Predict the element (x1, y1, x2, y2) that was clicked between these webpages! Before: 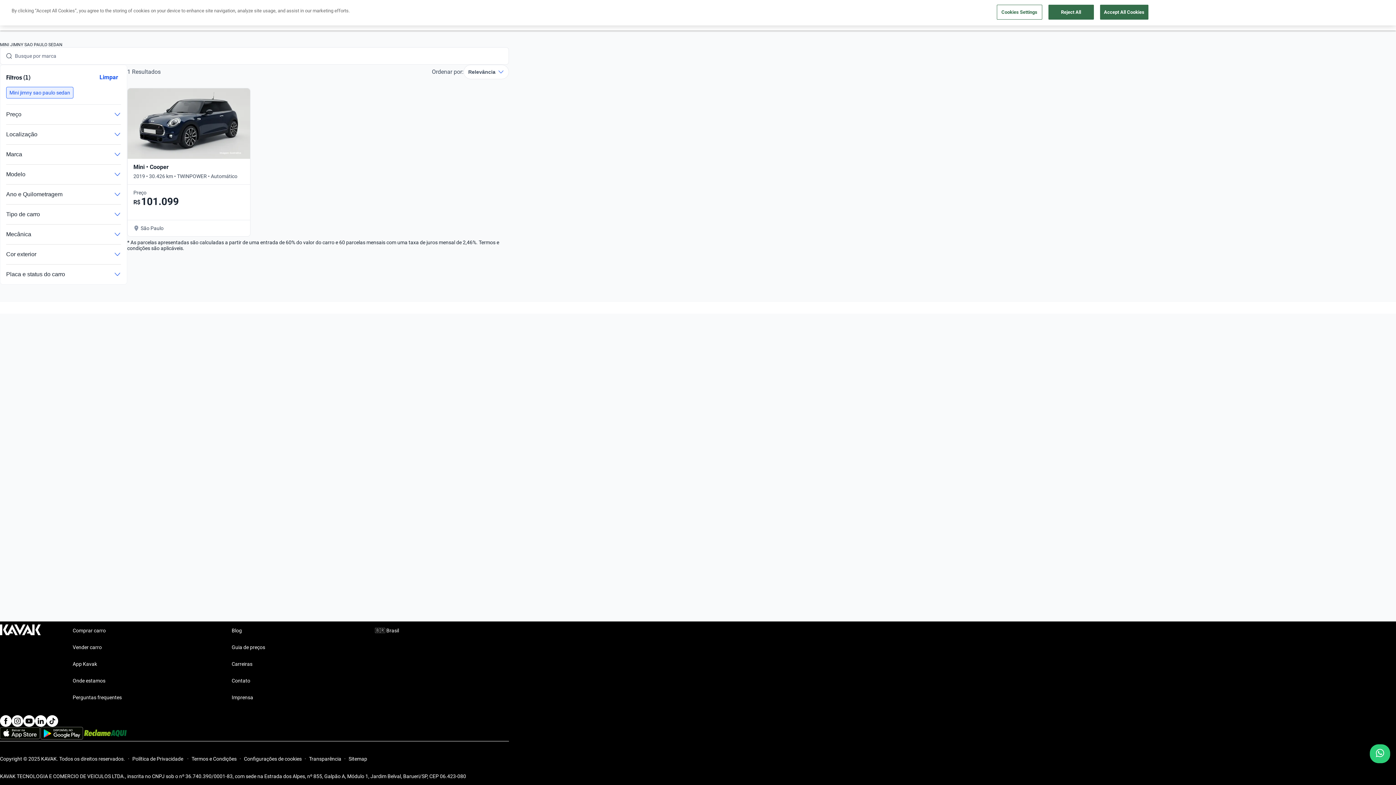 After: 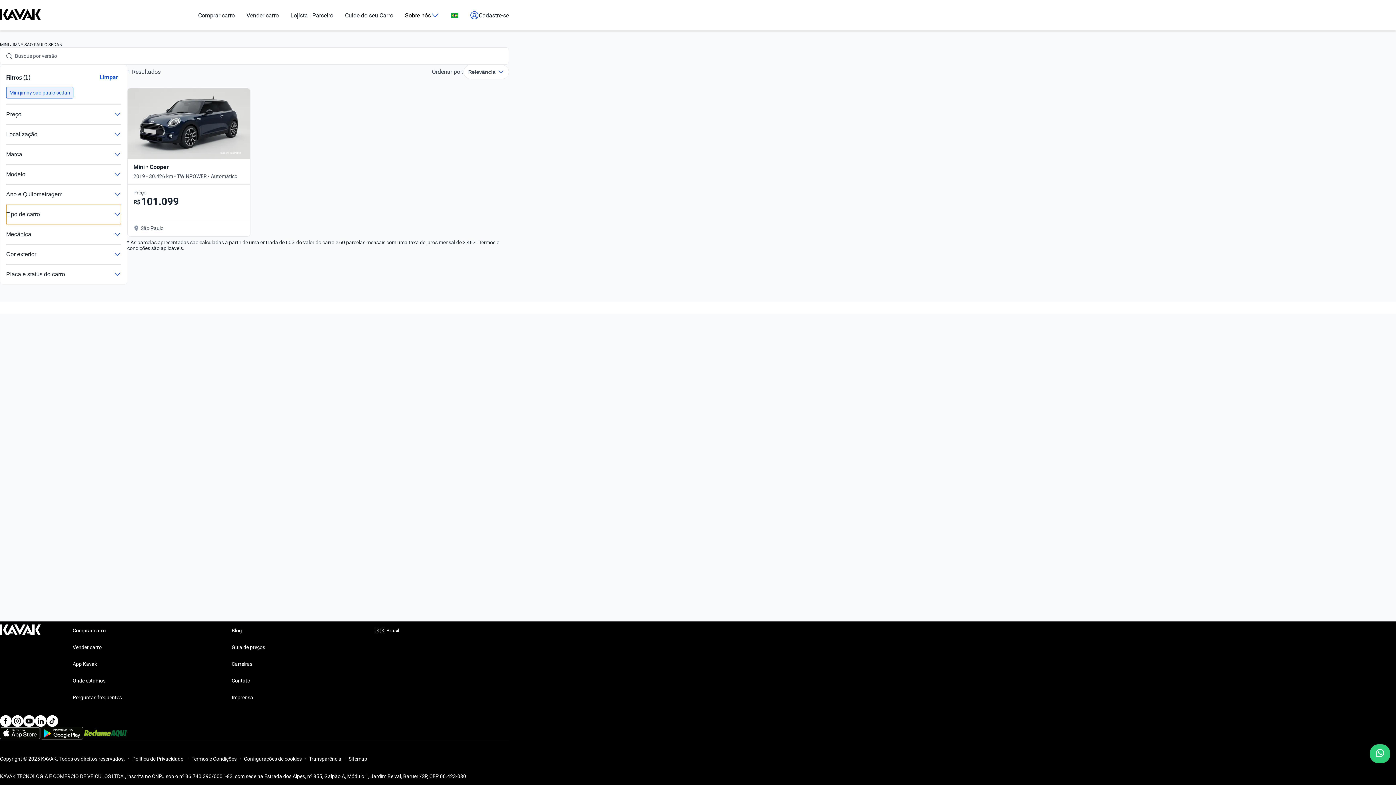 Action: label: Tipo de carro bbox: (6, 204, 121, 224)